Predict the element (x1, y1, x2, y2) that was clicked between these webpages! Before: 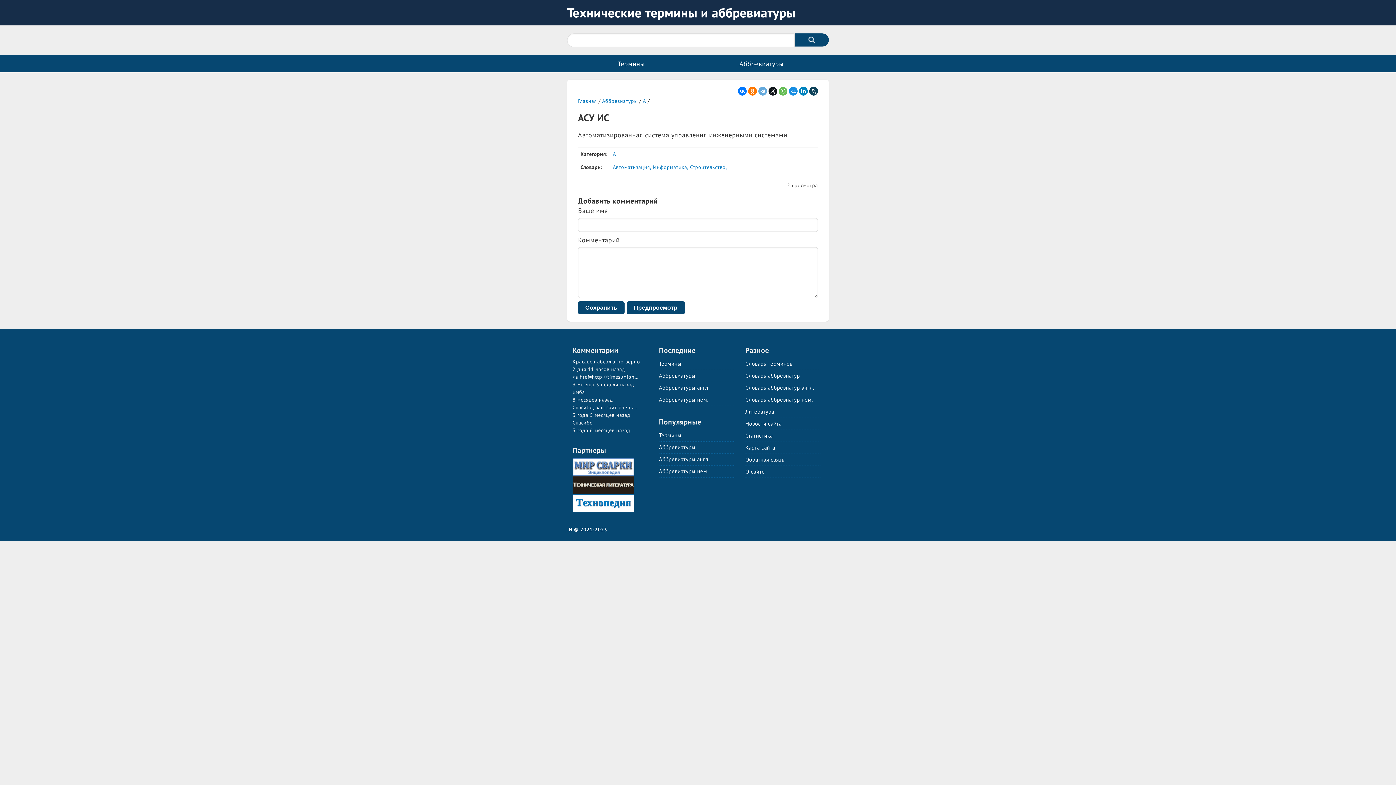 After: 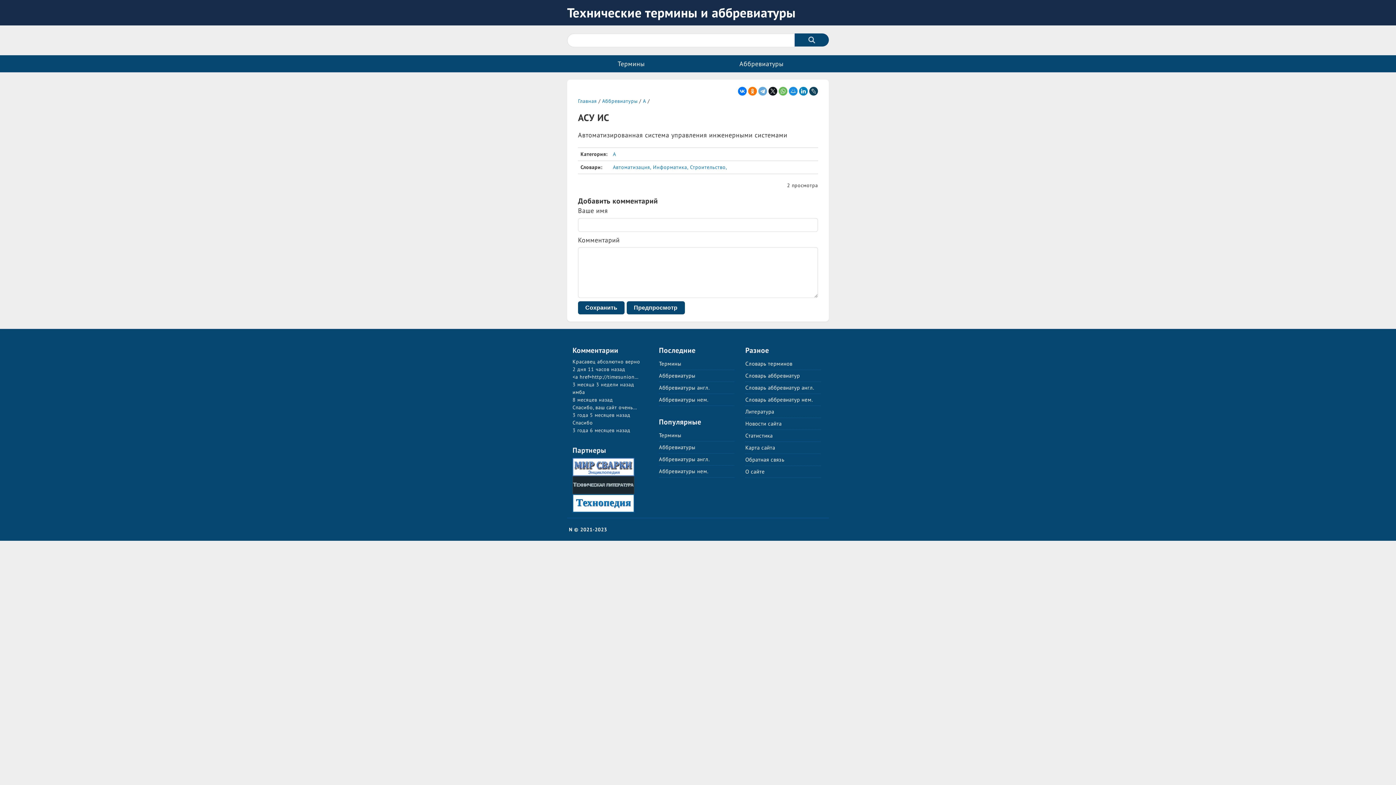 Action: bbox: (572, 476, 634, 494)